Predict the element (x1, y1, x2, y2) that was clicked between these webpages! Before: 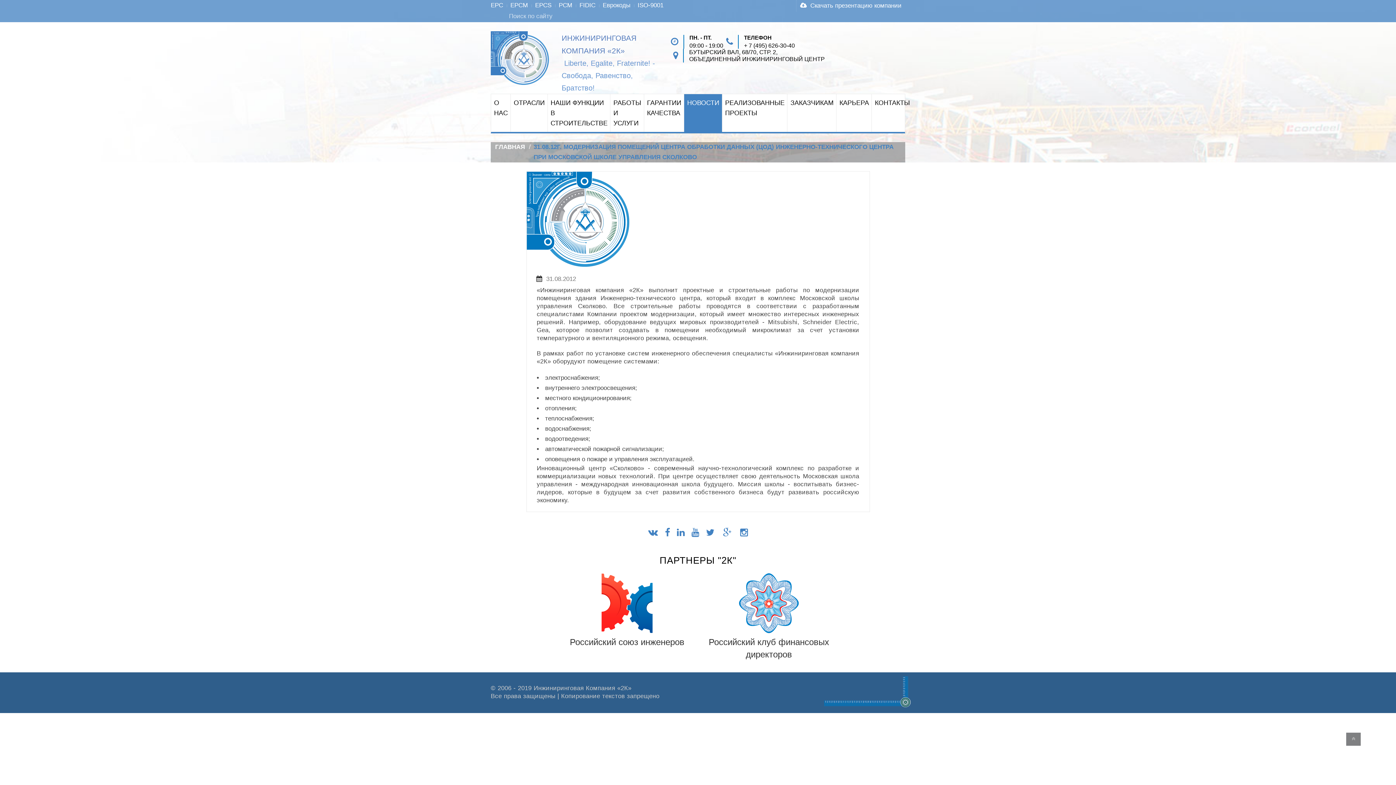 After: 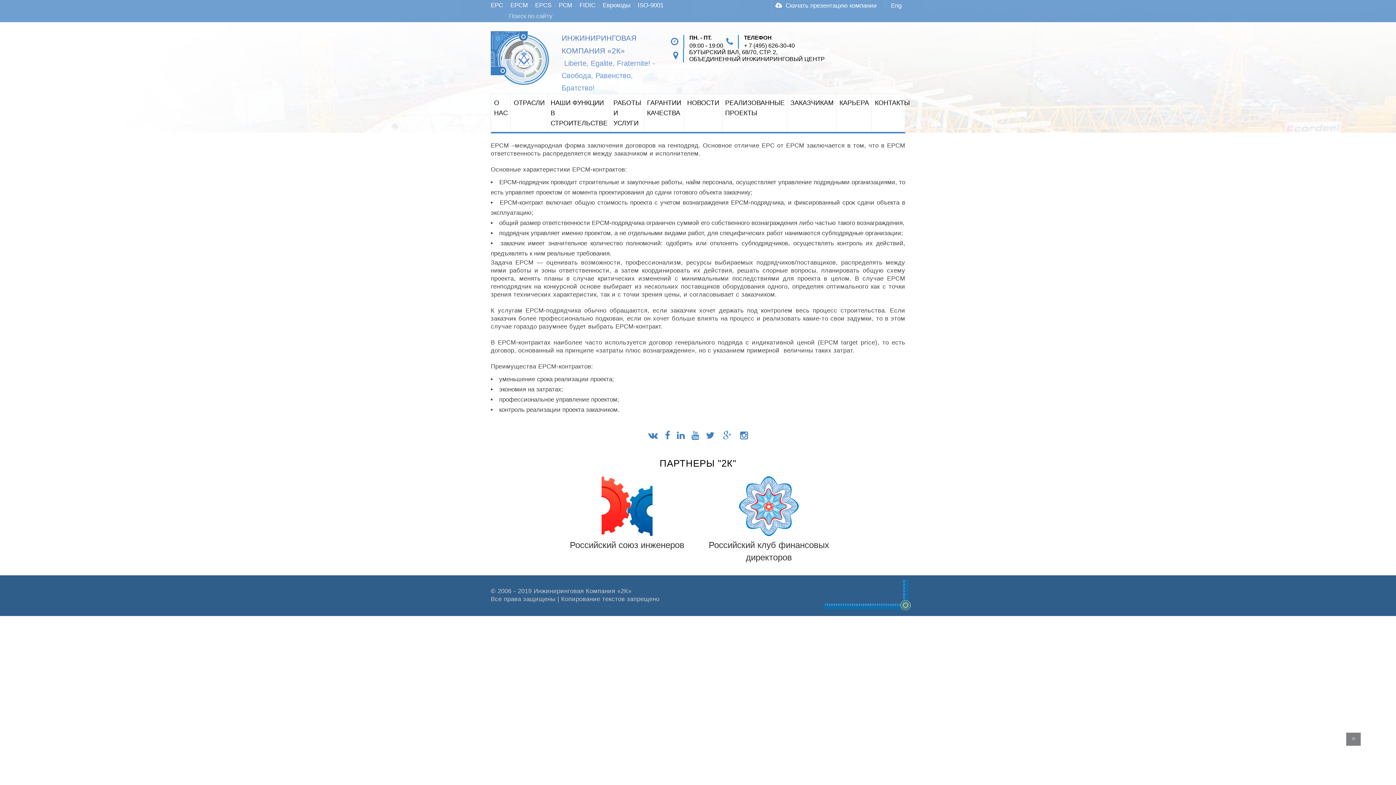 Action: bbox: (510, 1, 528, 8) label: EPCM